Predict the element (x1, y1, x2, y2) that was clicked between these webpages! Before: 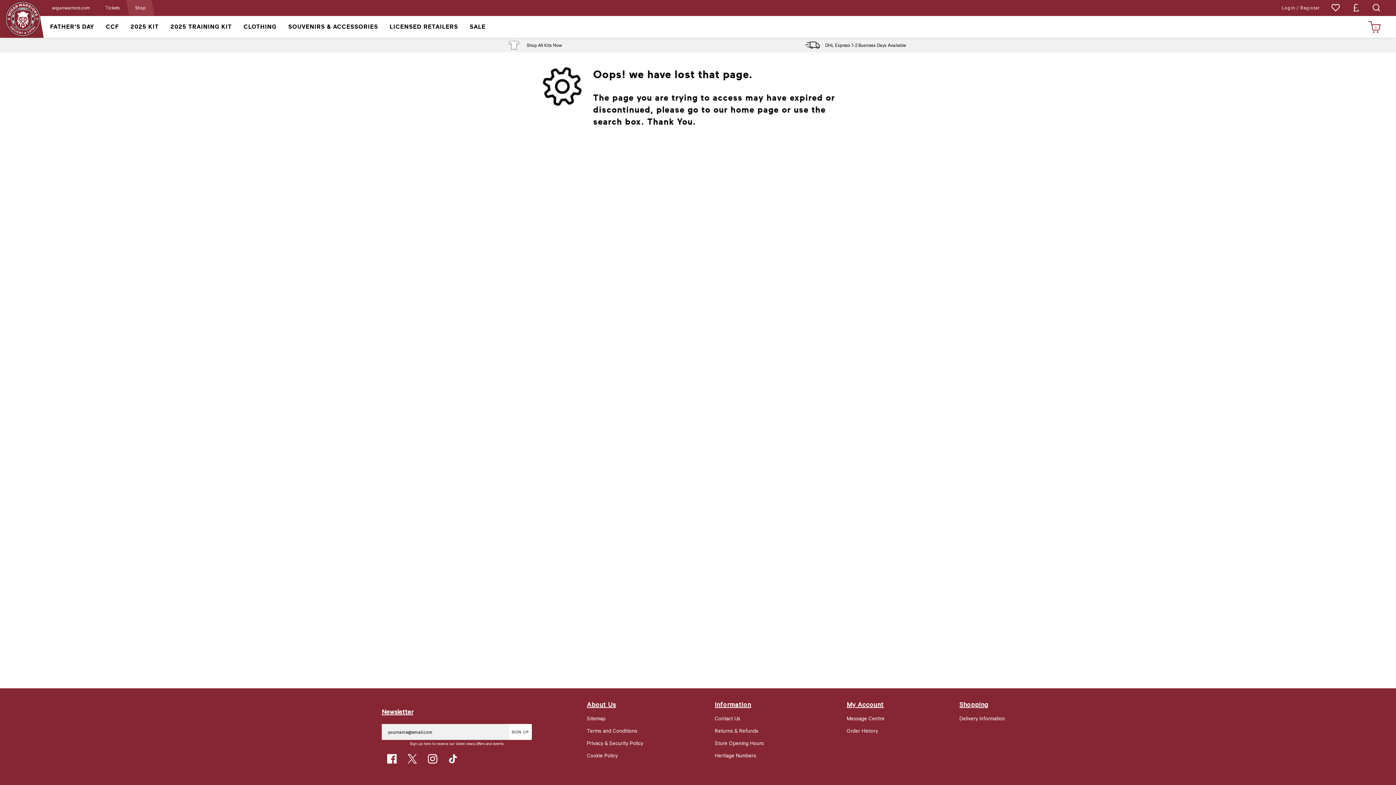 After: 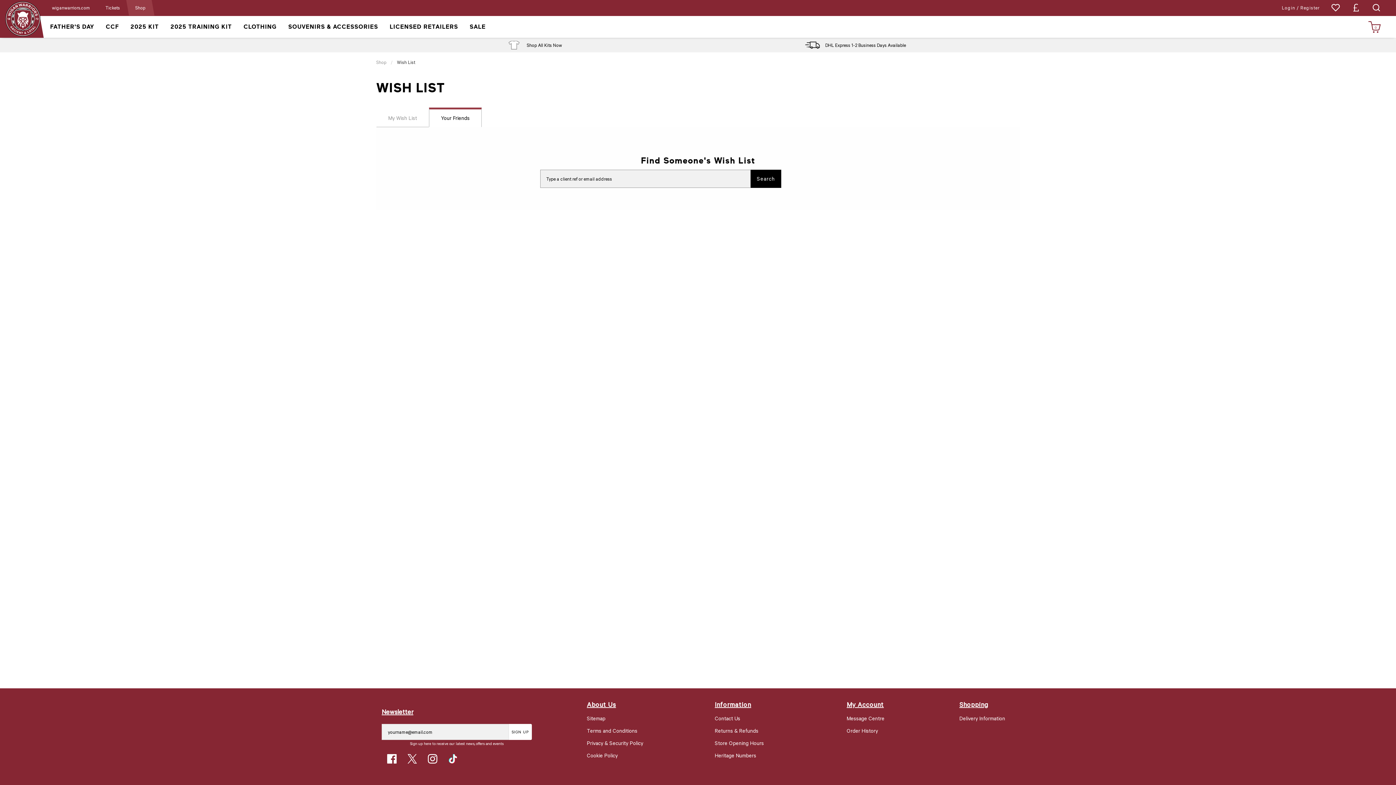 Action: bbox: (1331, 0, 1340, 15)